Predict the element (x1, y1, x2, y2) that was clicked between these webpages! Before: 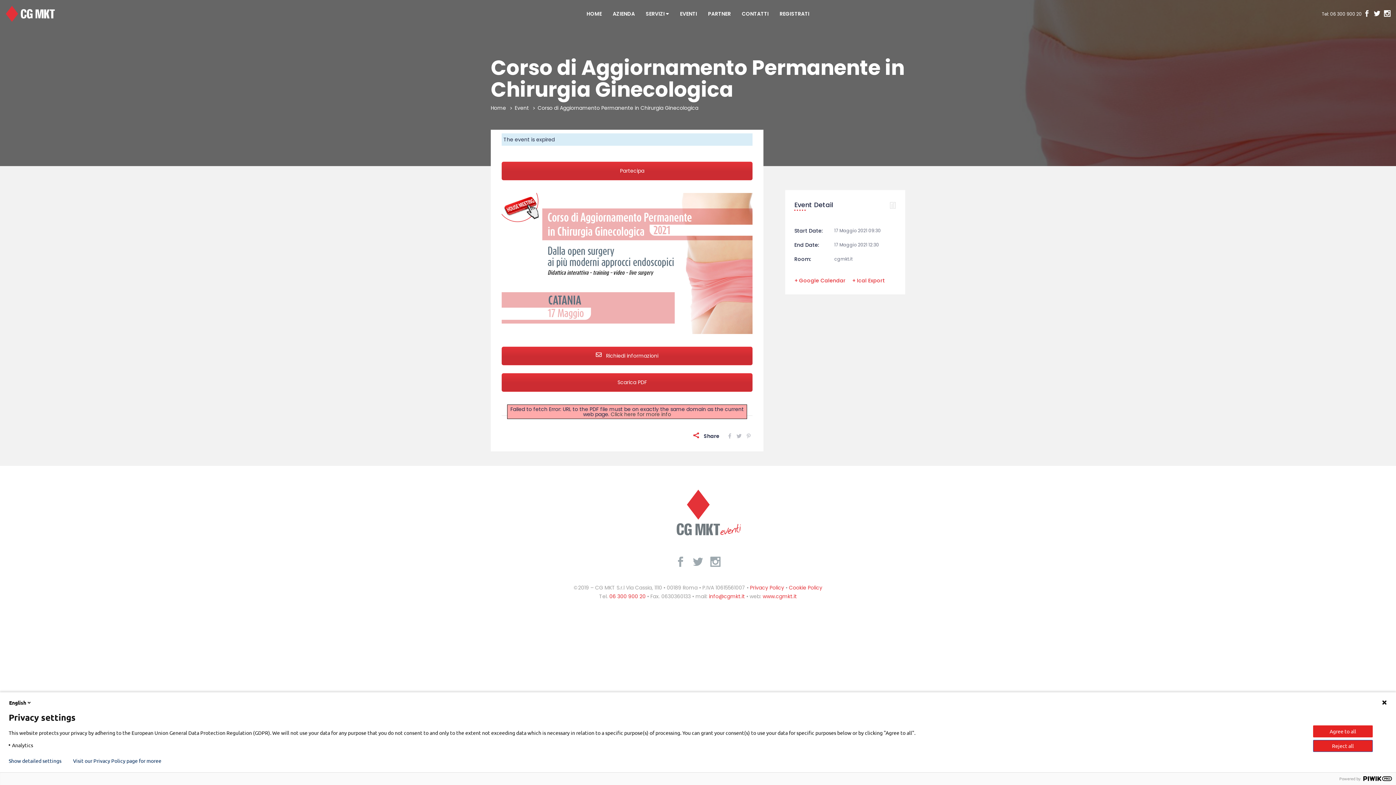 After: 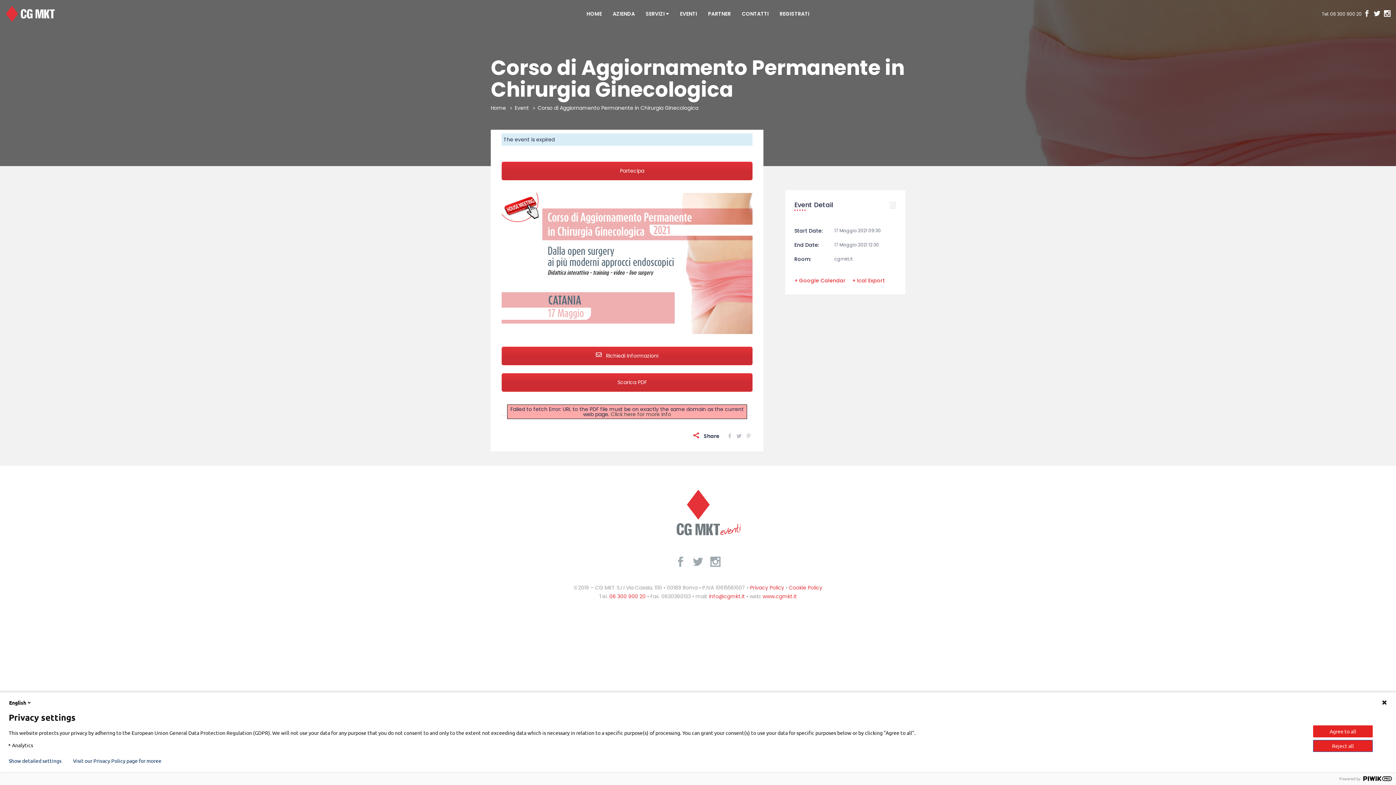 Action: label: + Ical Export bbox: (852, 277, 885, 284)